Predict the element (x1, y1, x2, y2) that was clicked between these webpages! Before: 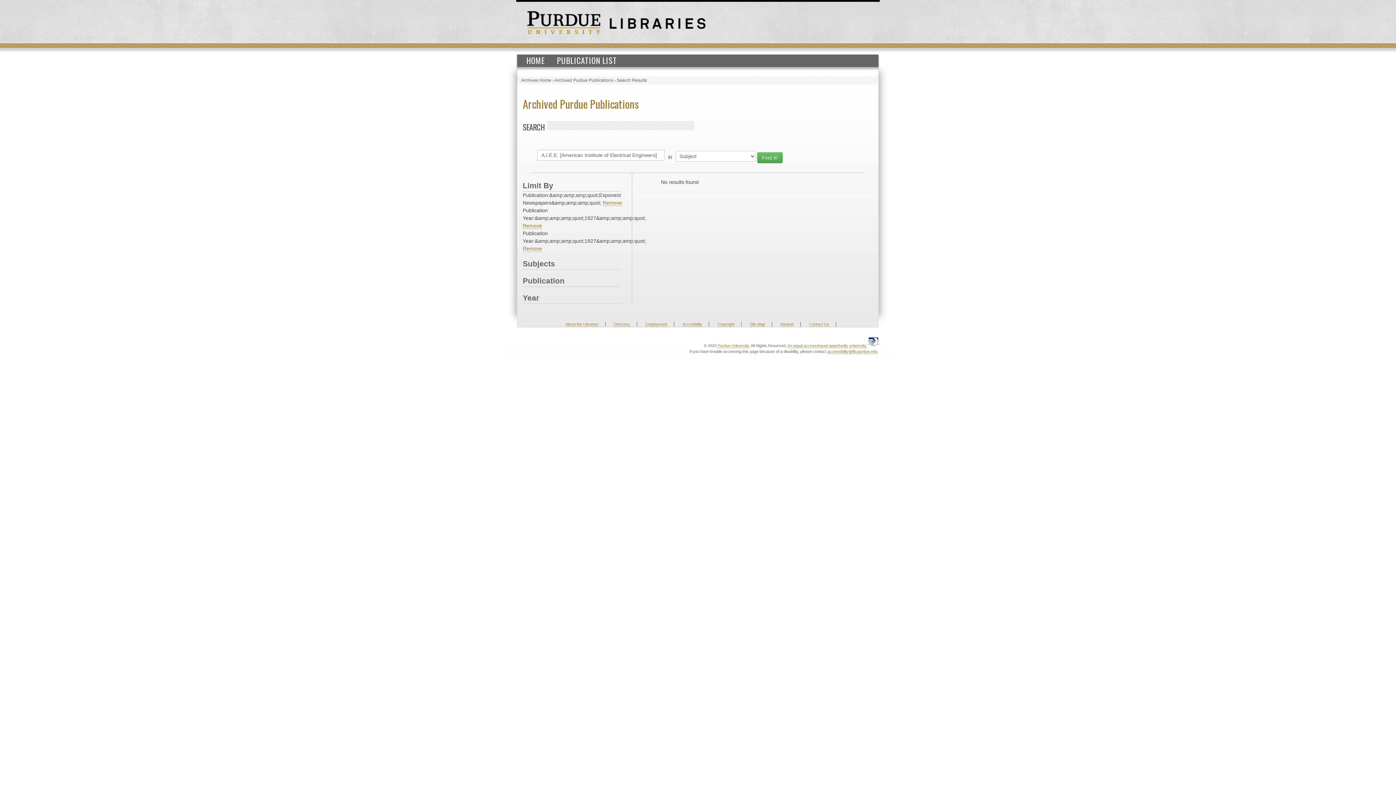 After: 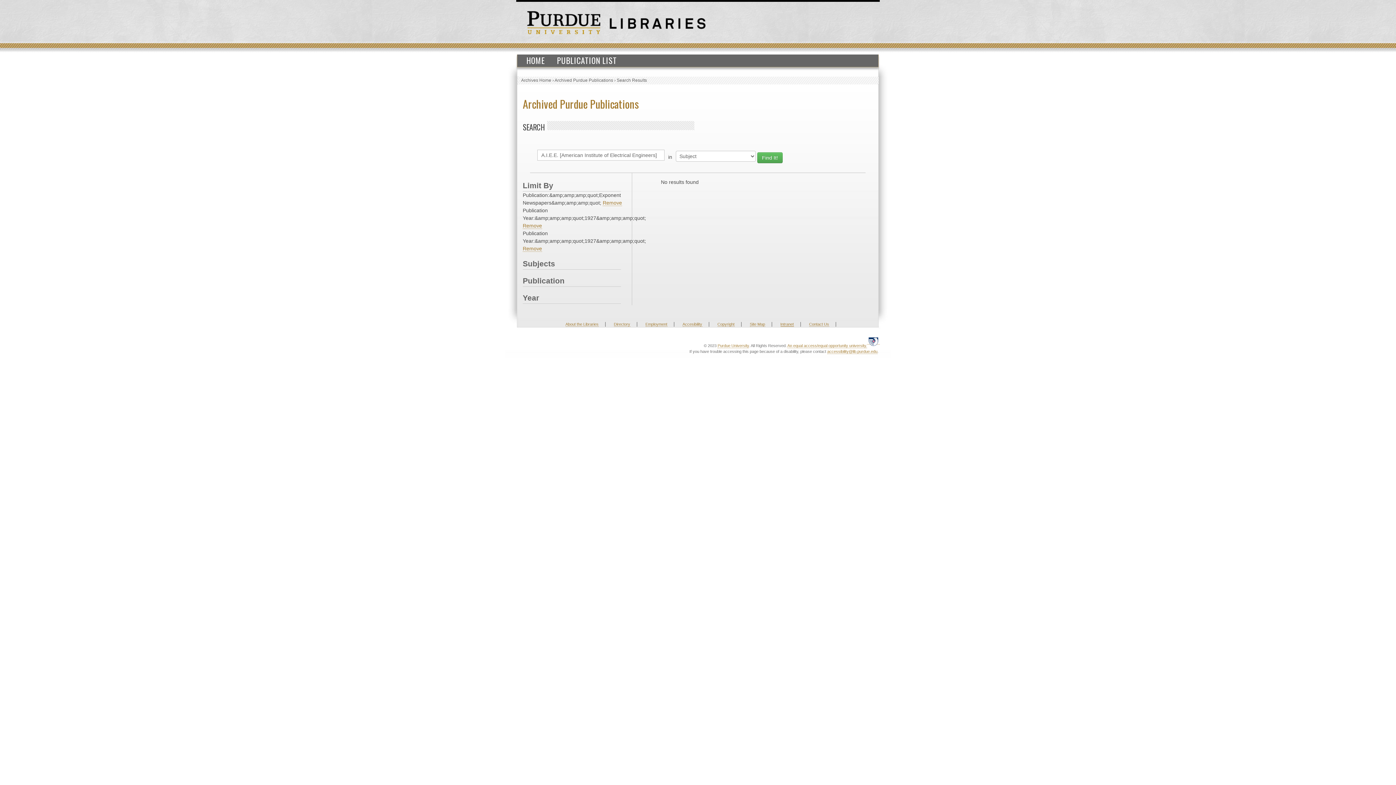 Action: label: Intranet bbox: (780, 322, 794, 326)